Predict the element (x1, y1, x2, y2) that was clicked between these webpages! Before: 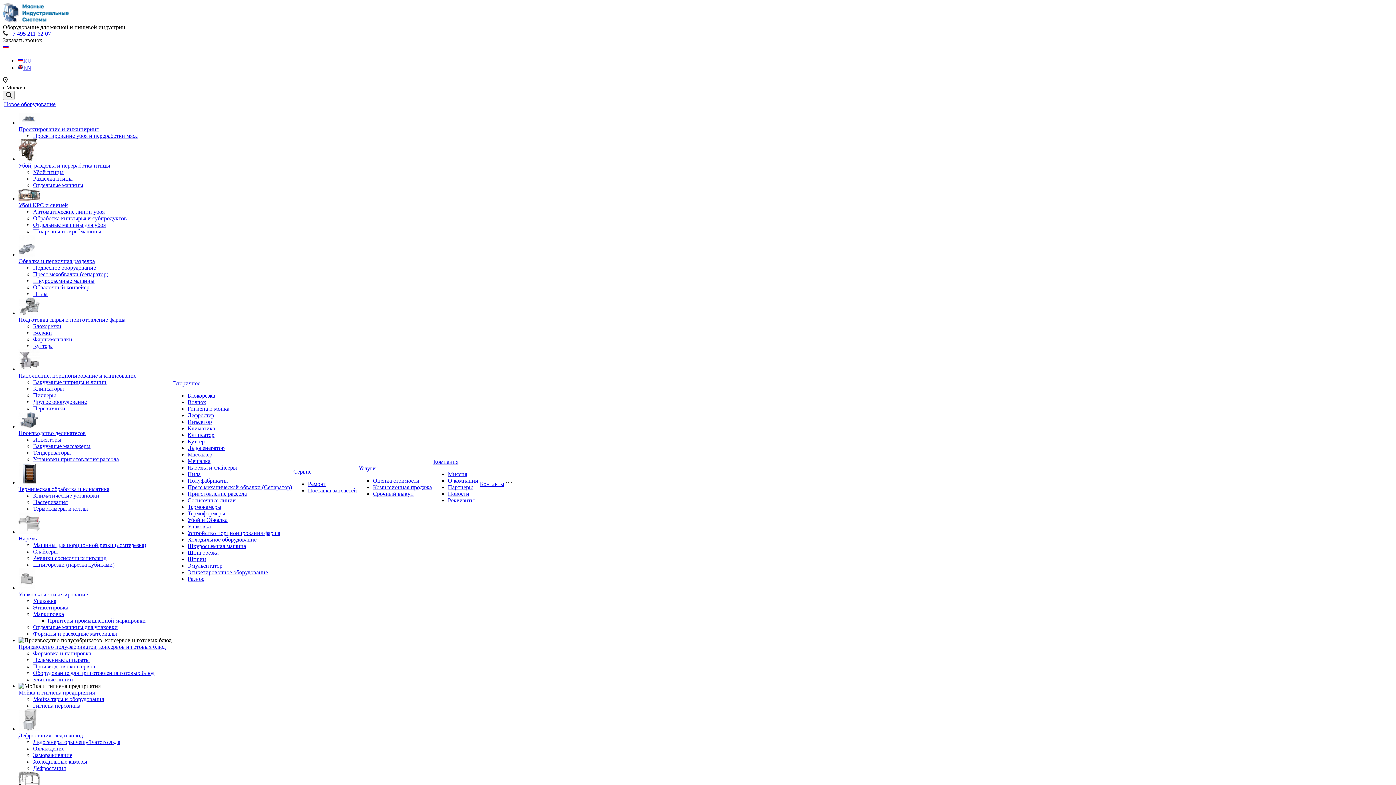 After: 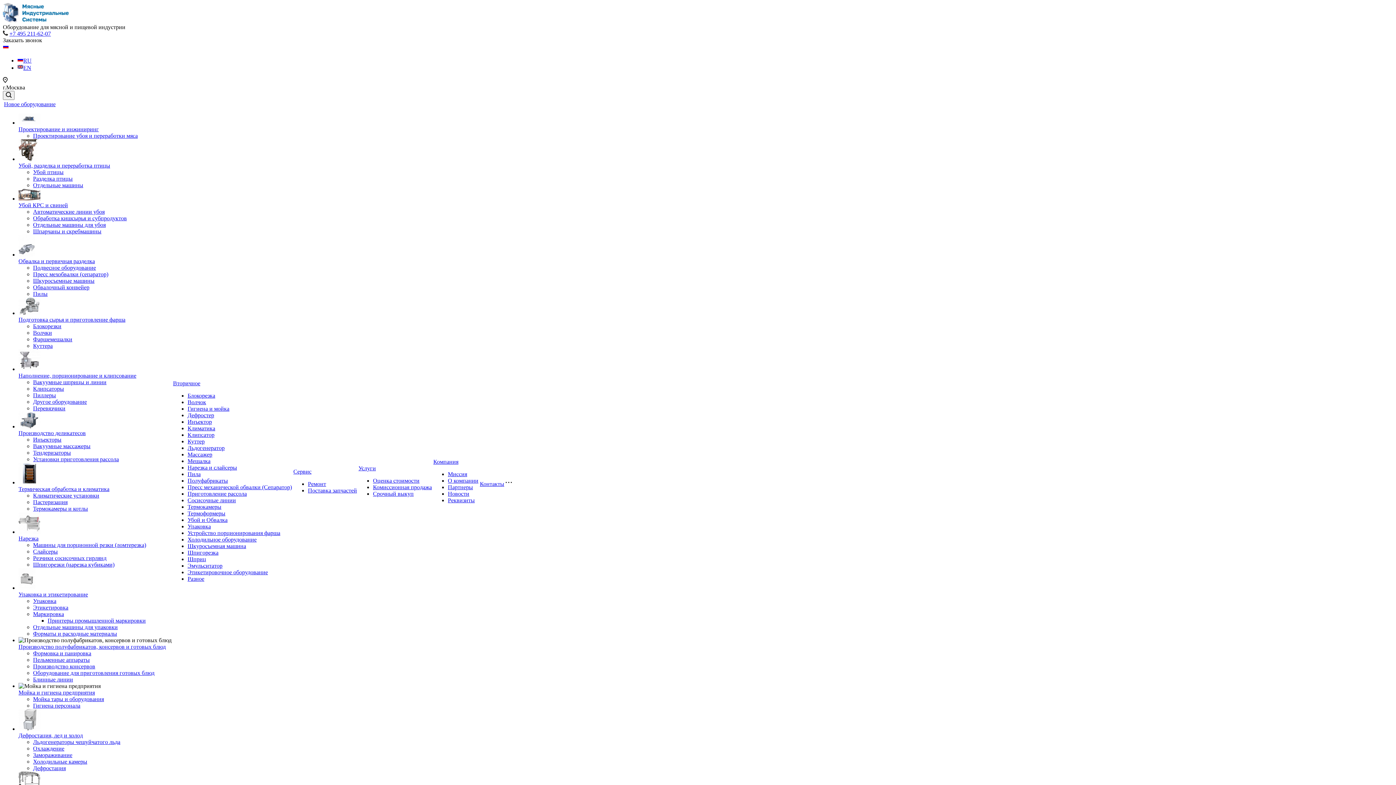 Action: label: Замораживание bbox: (33, 752, 72, 758)